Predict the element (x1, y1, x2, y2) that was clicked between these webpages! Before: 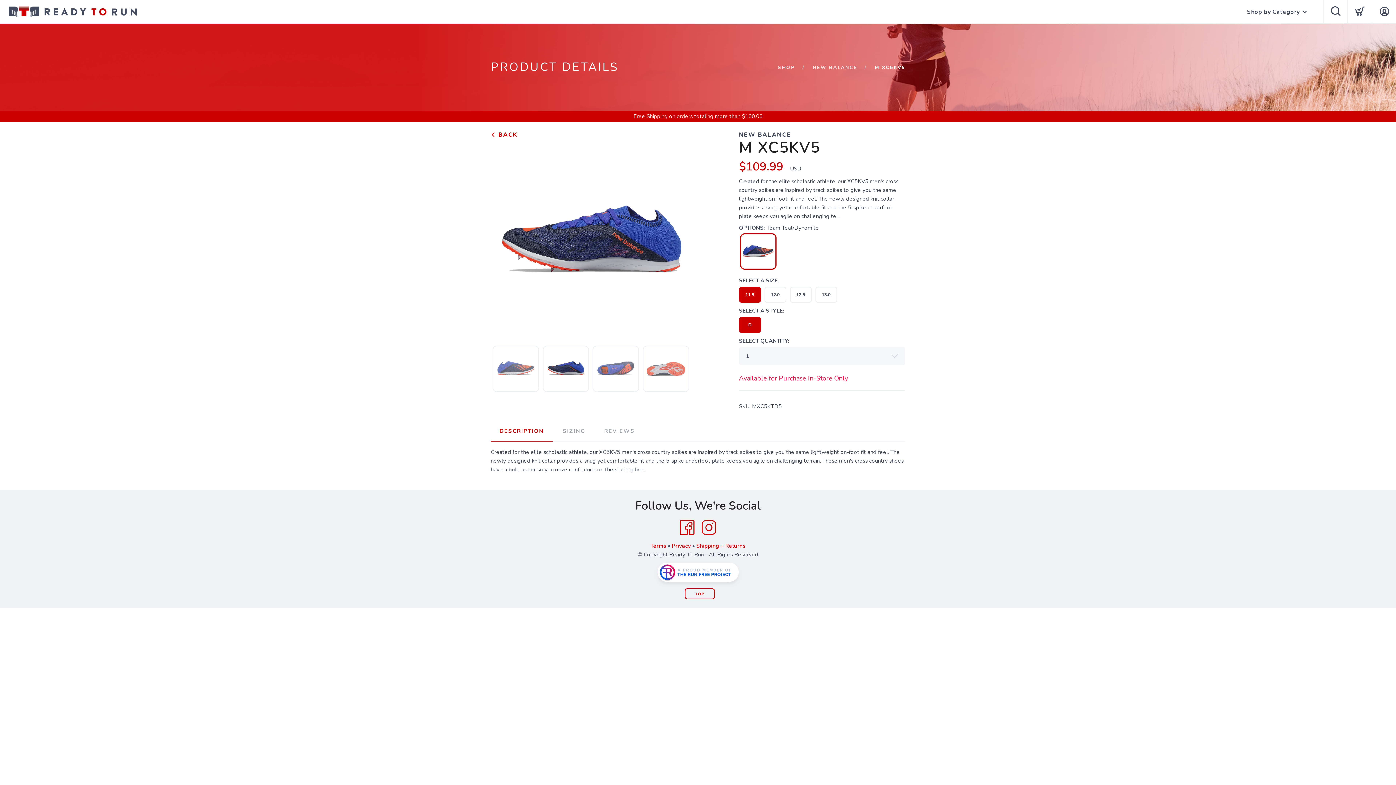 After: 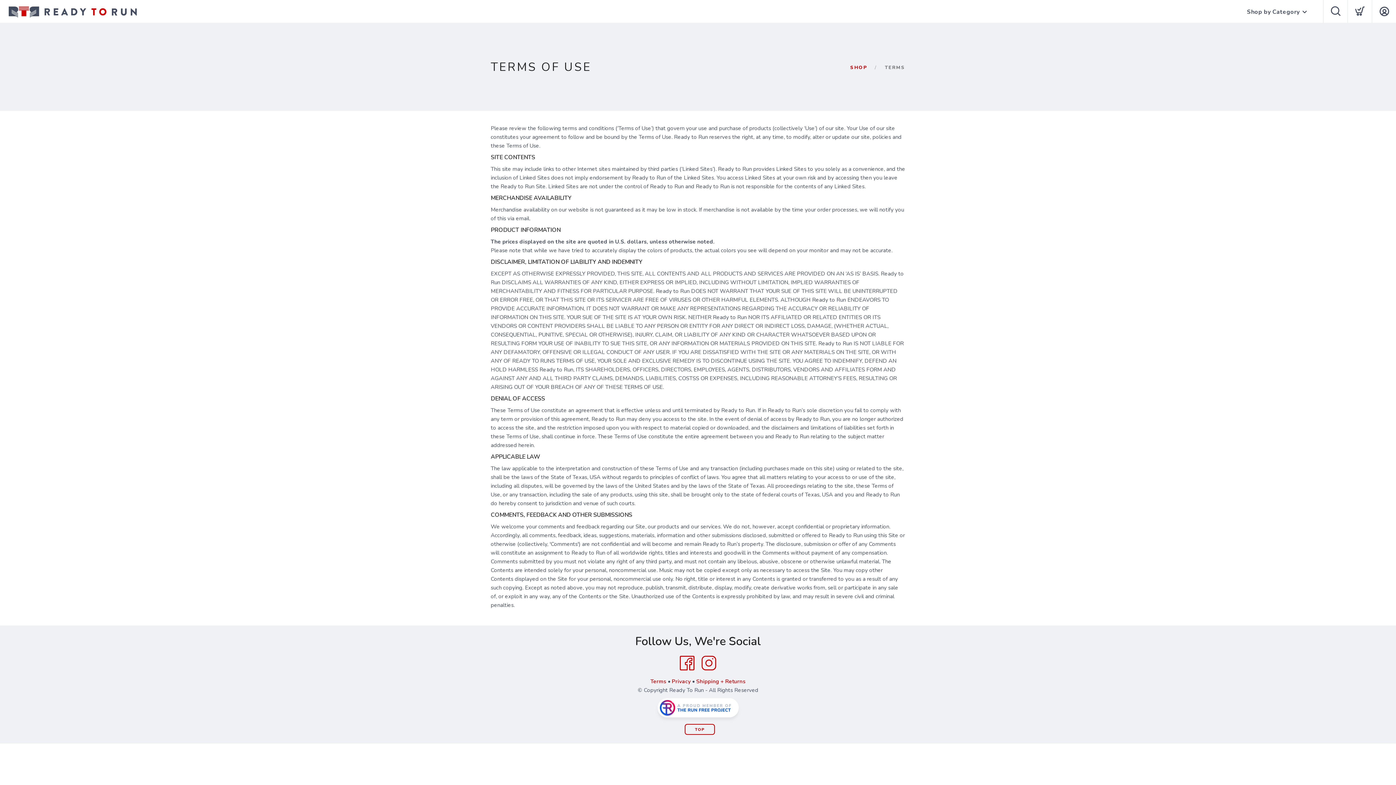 Action: label: Terms bbox: (650, 542, 666, 549)